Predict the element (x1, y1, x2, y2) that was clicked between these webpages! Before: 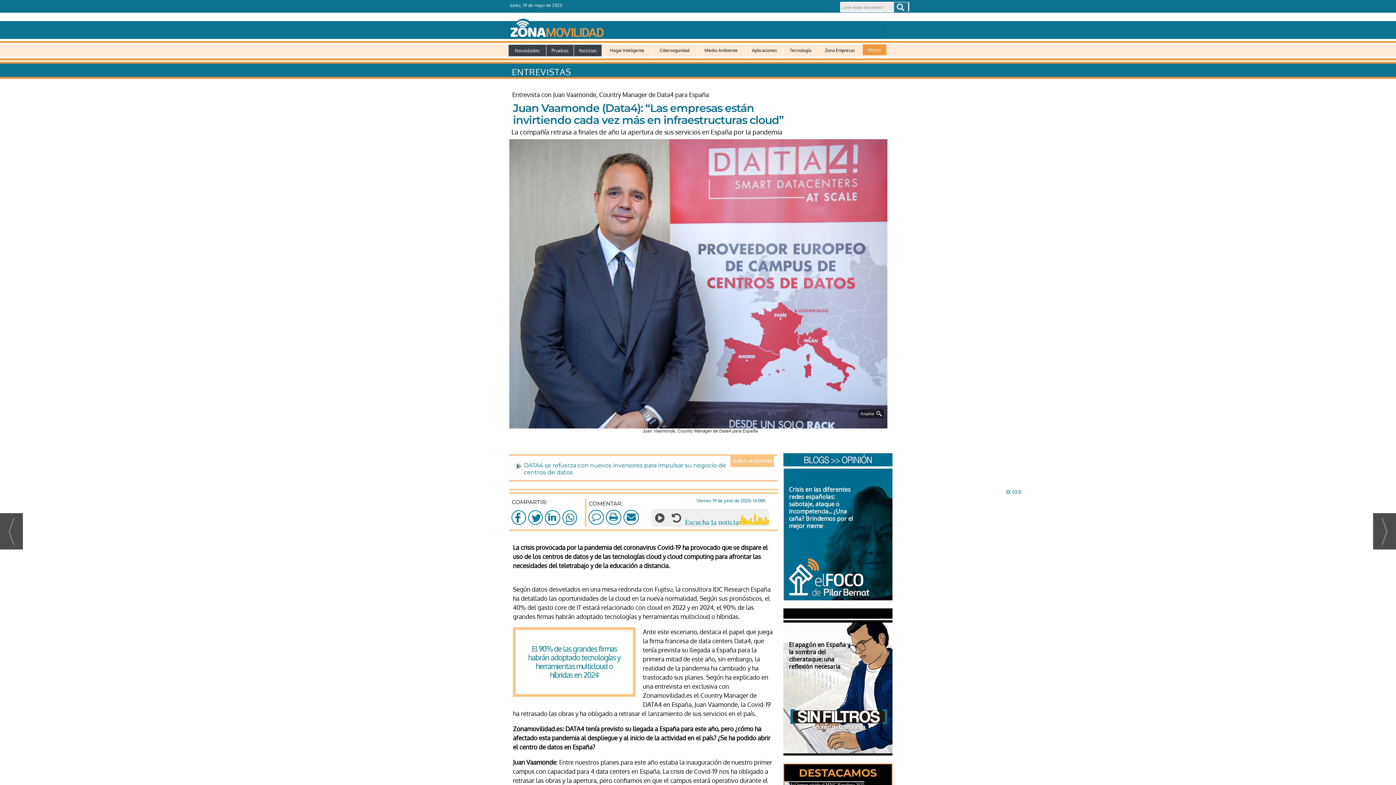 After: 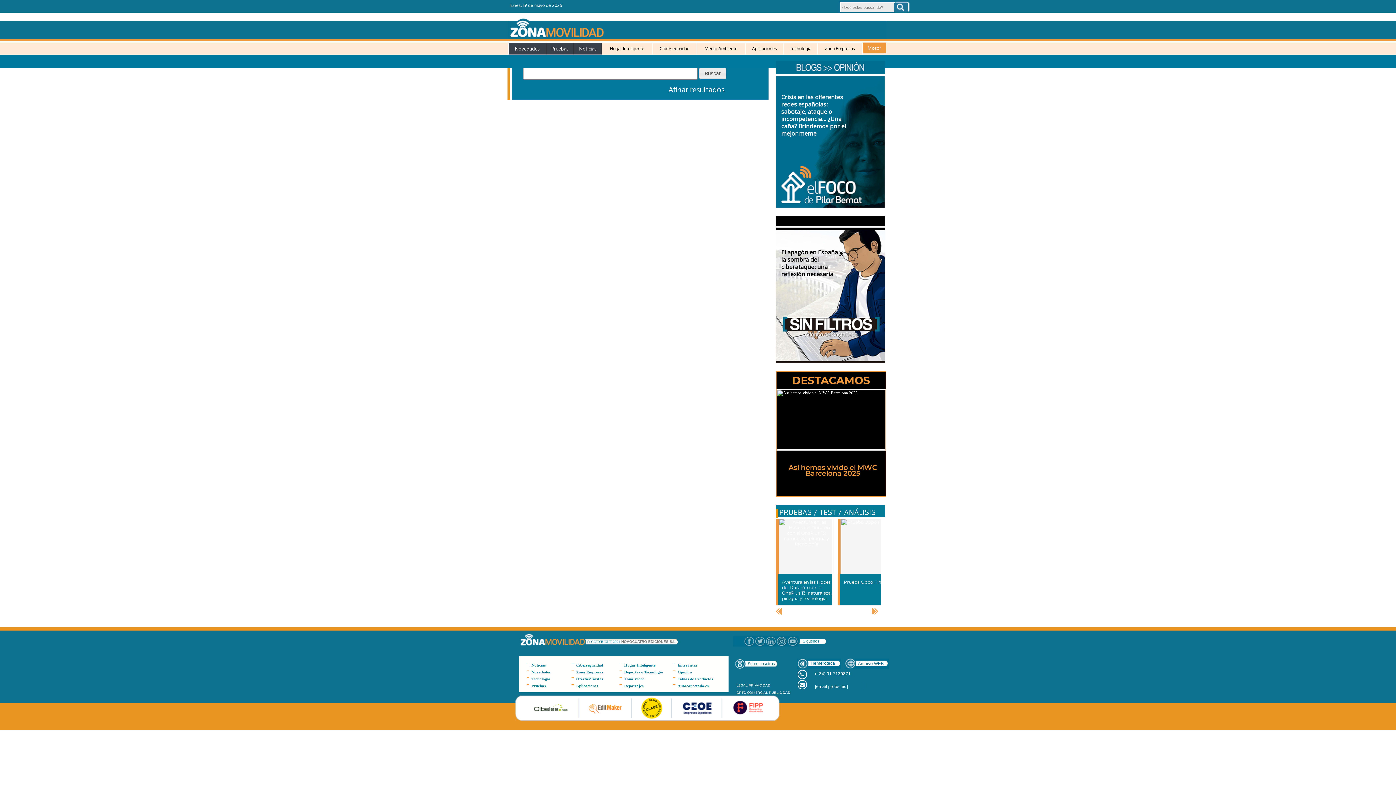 Action: bbox: (894, 2, 908, 11)